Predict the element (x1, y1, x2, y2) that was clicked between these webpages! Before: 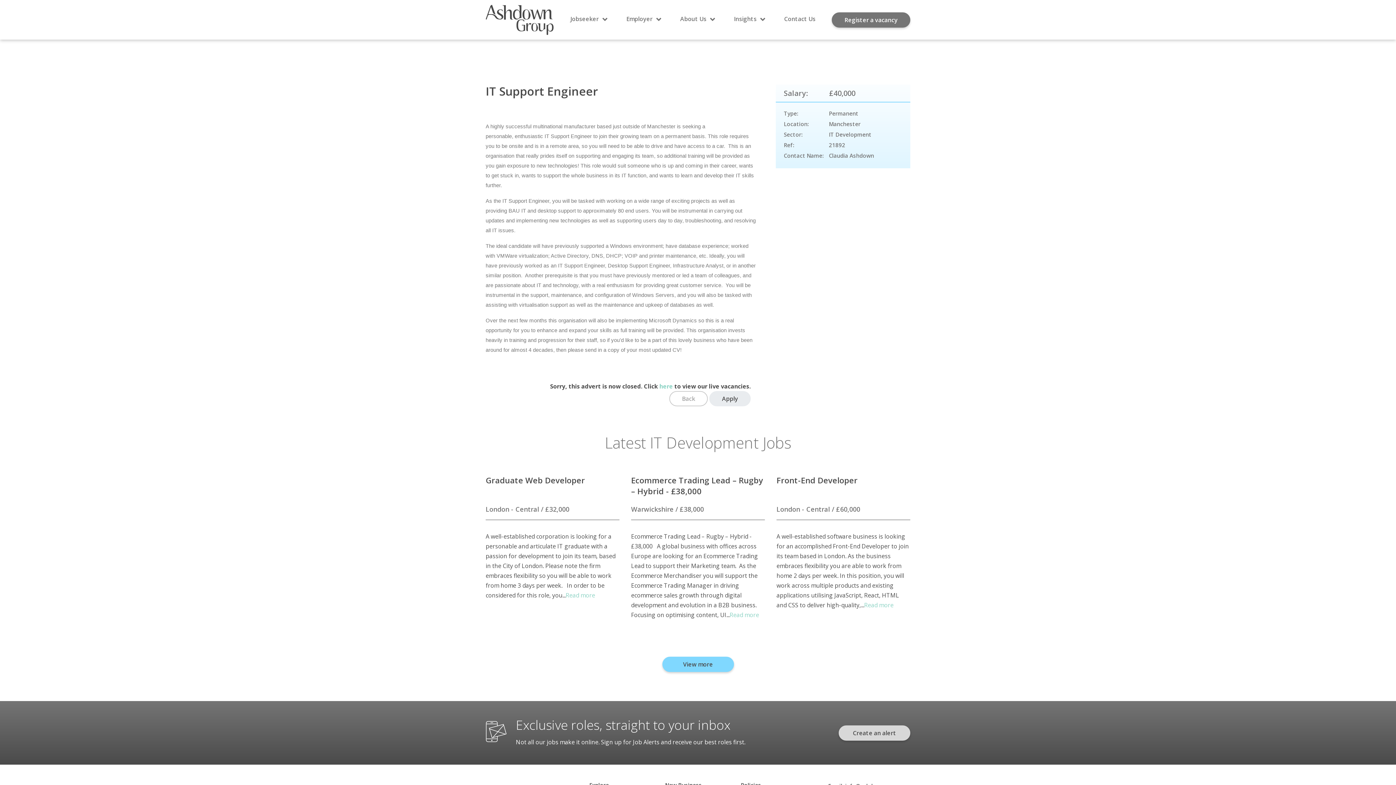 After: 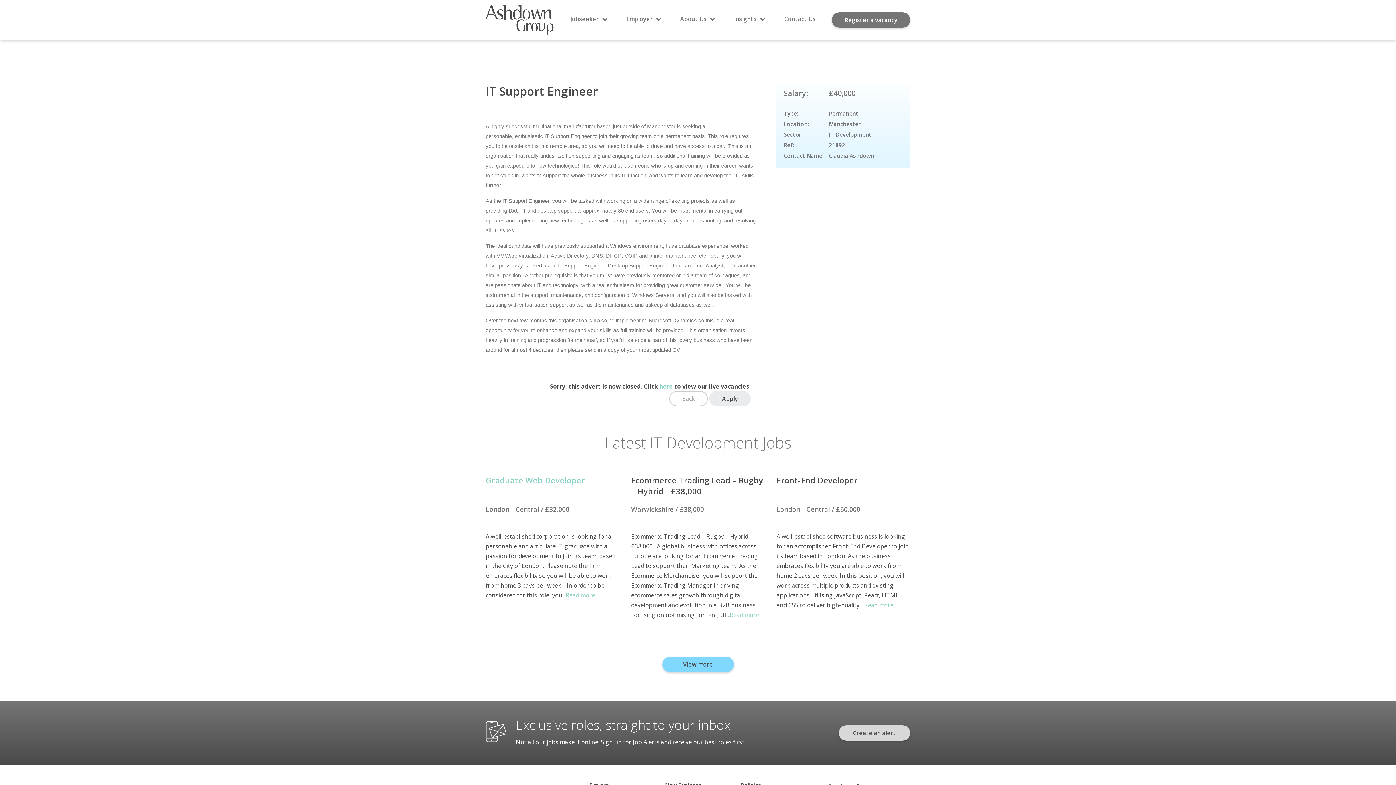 Action: label: Graduate Web Developer bbox: (485, 474, 585, 485)